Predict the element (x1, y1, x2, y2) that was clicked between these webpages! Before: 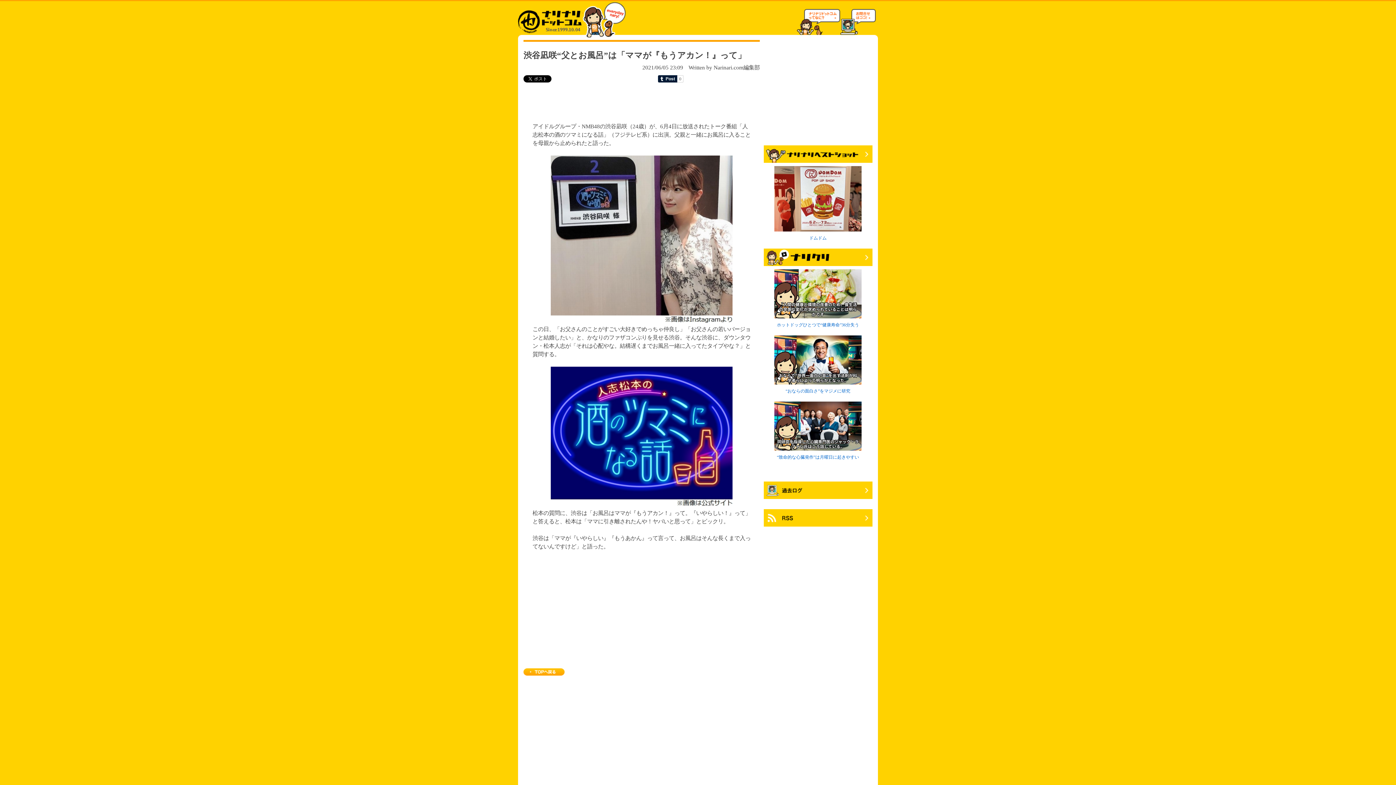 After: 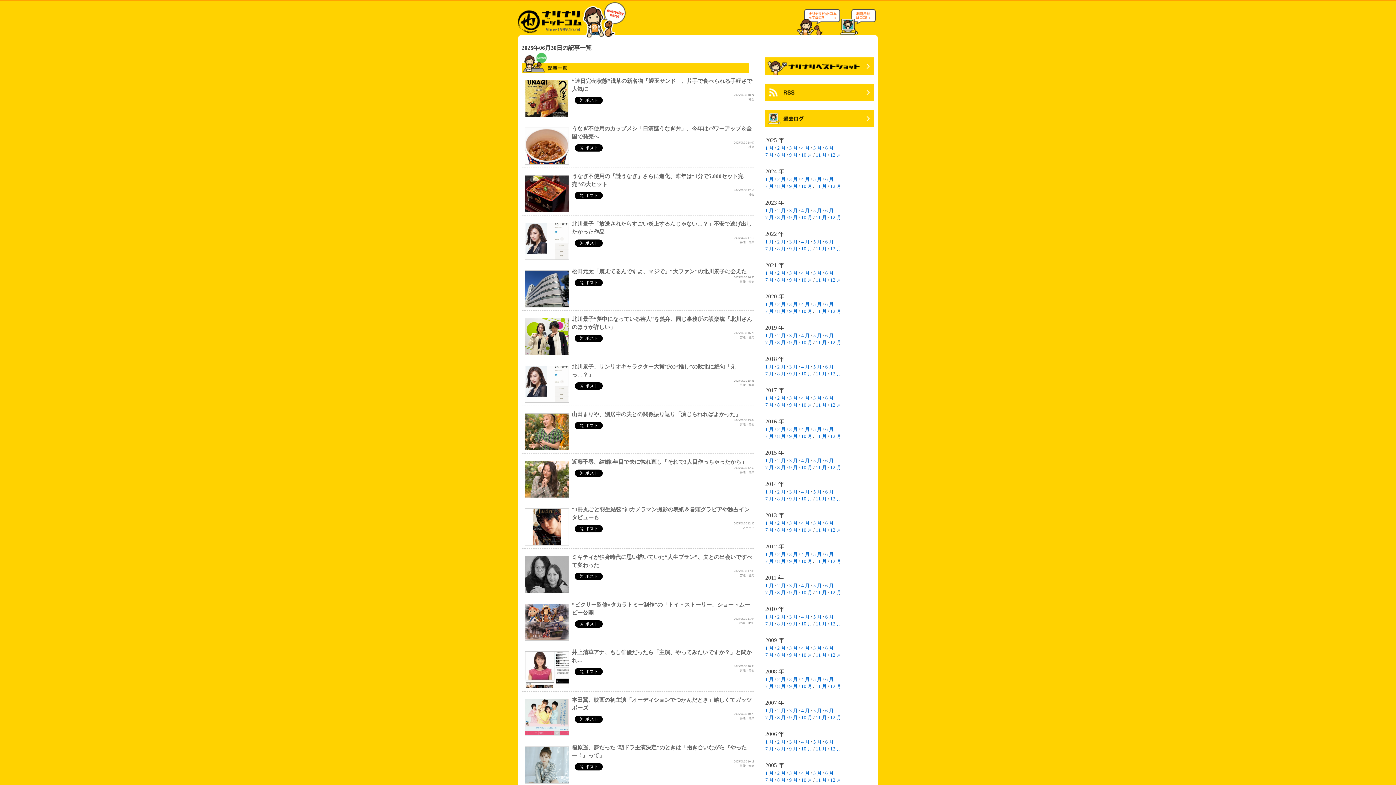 Action: bbox: (763, 496, 872, 501)